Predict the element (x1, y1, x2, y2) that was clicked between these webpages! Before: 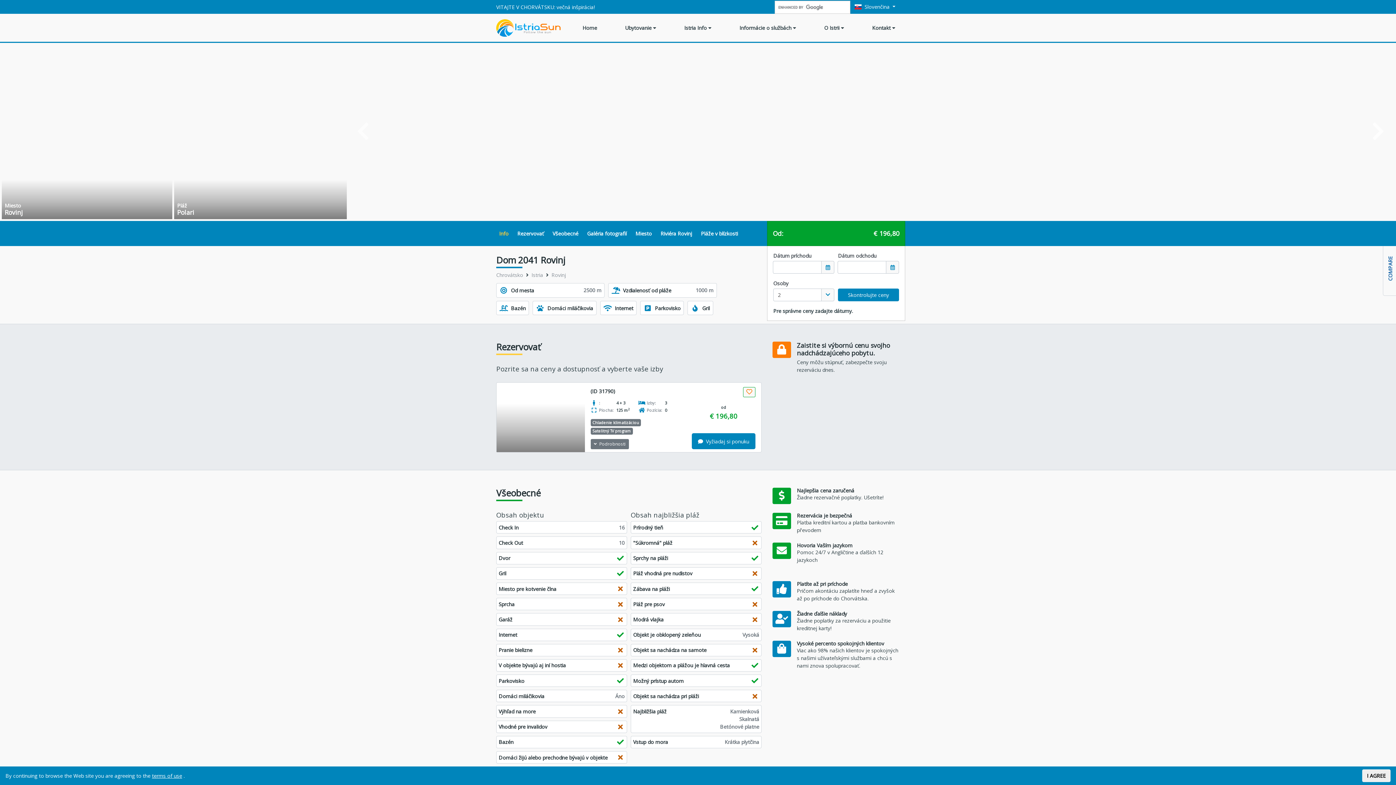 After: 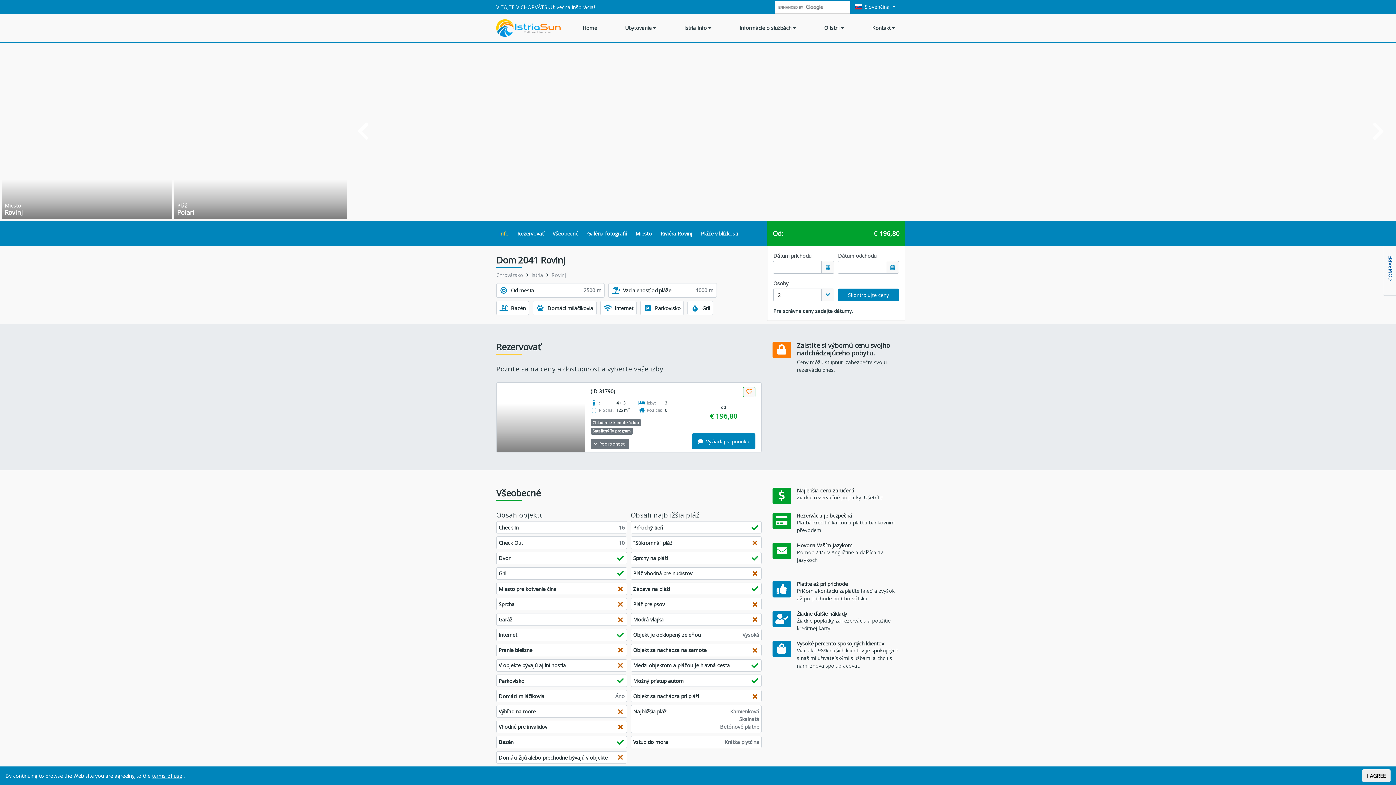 Action: bbox: (348, 116, 377, 145)